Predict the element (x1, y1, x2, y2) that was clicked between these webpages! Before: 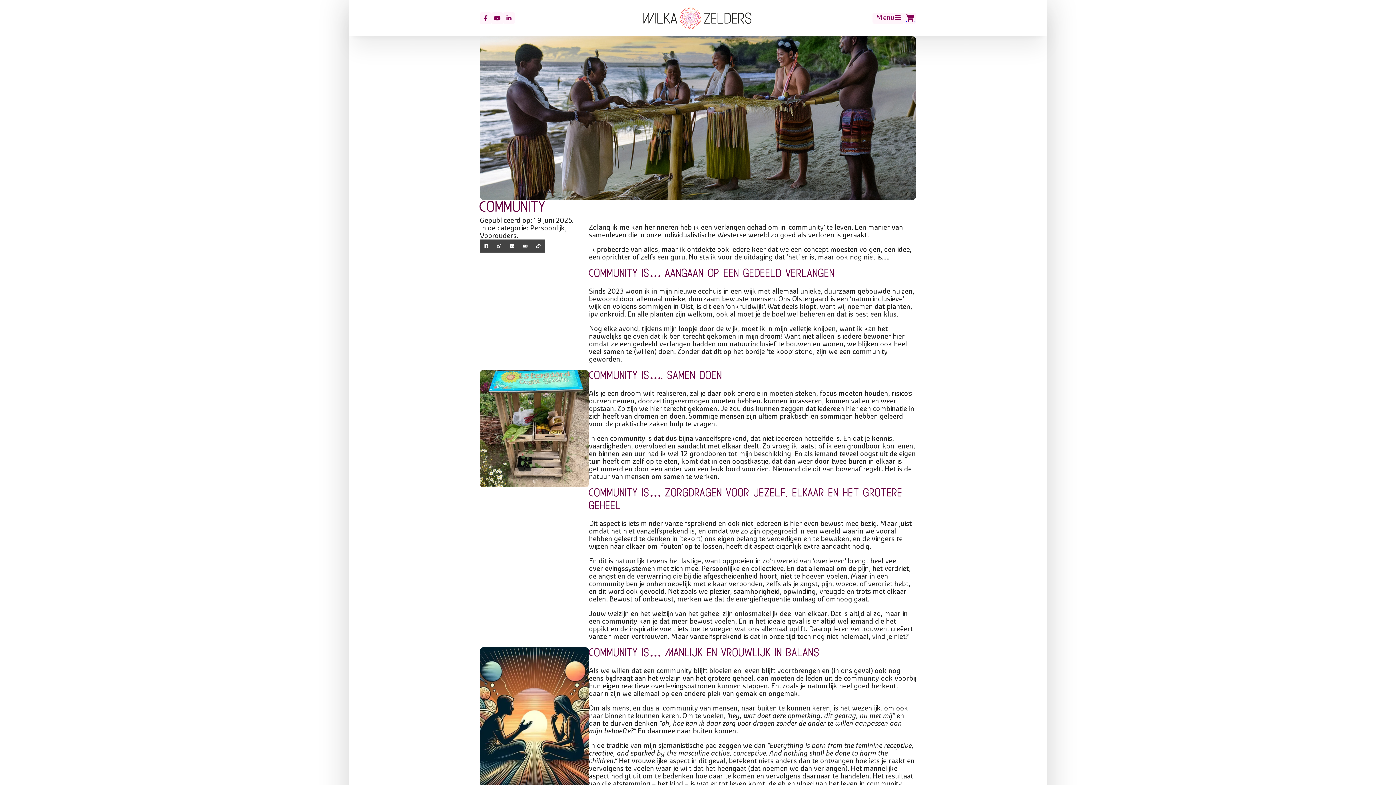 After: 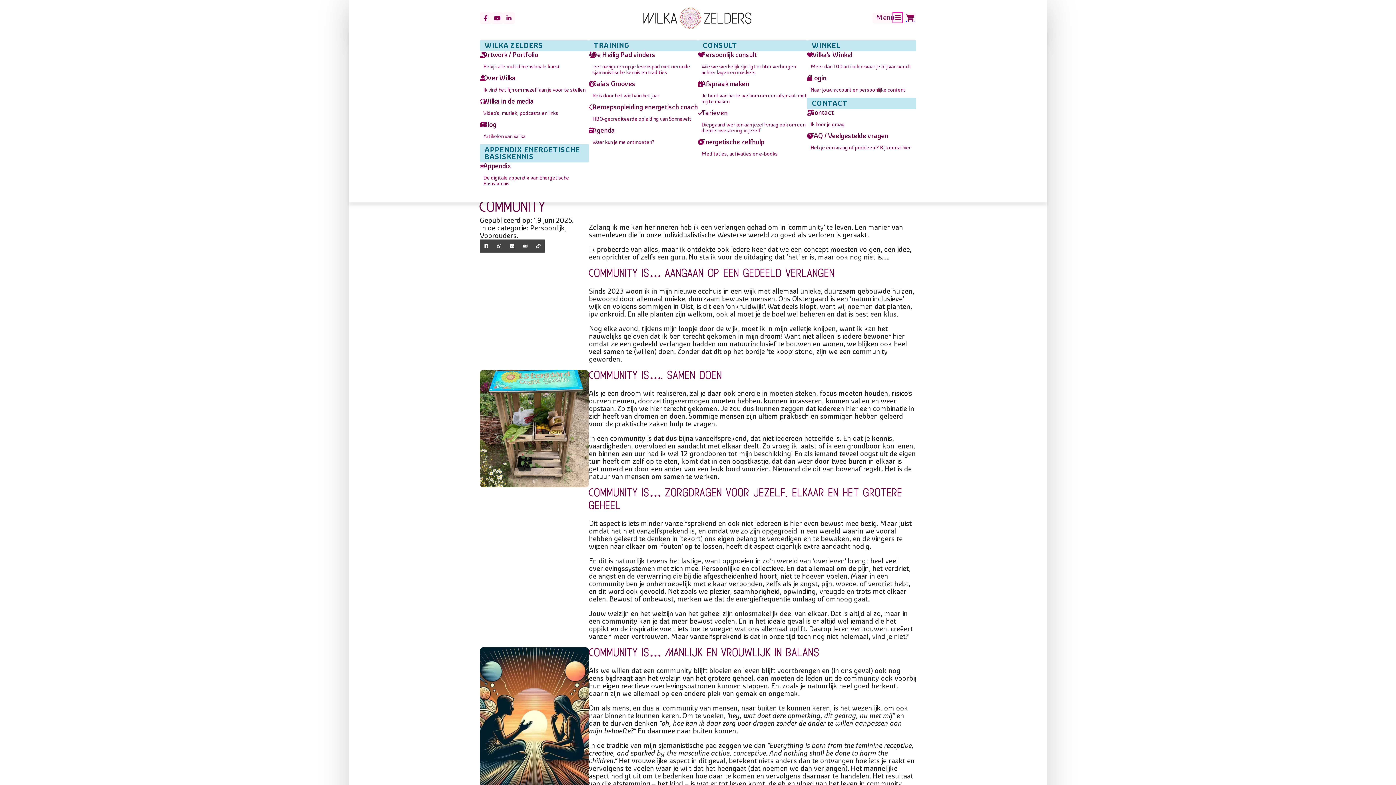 Action: label: Dropdown omschakelen bbox: (894, 14, 901, 21)